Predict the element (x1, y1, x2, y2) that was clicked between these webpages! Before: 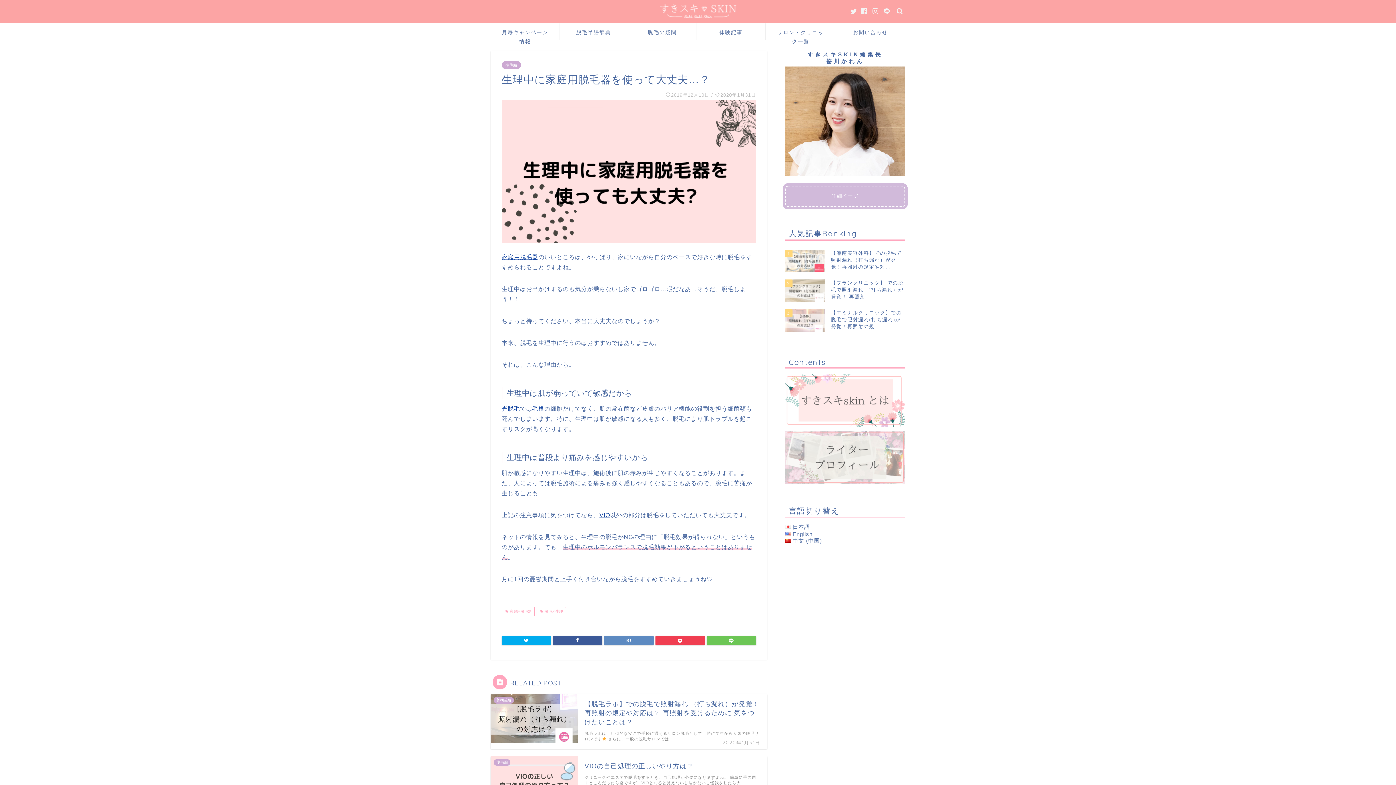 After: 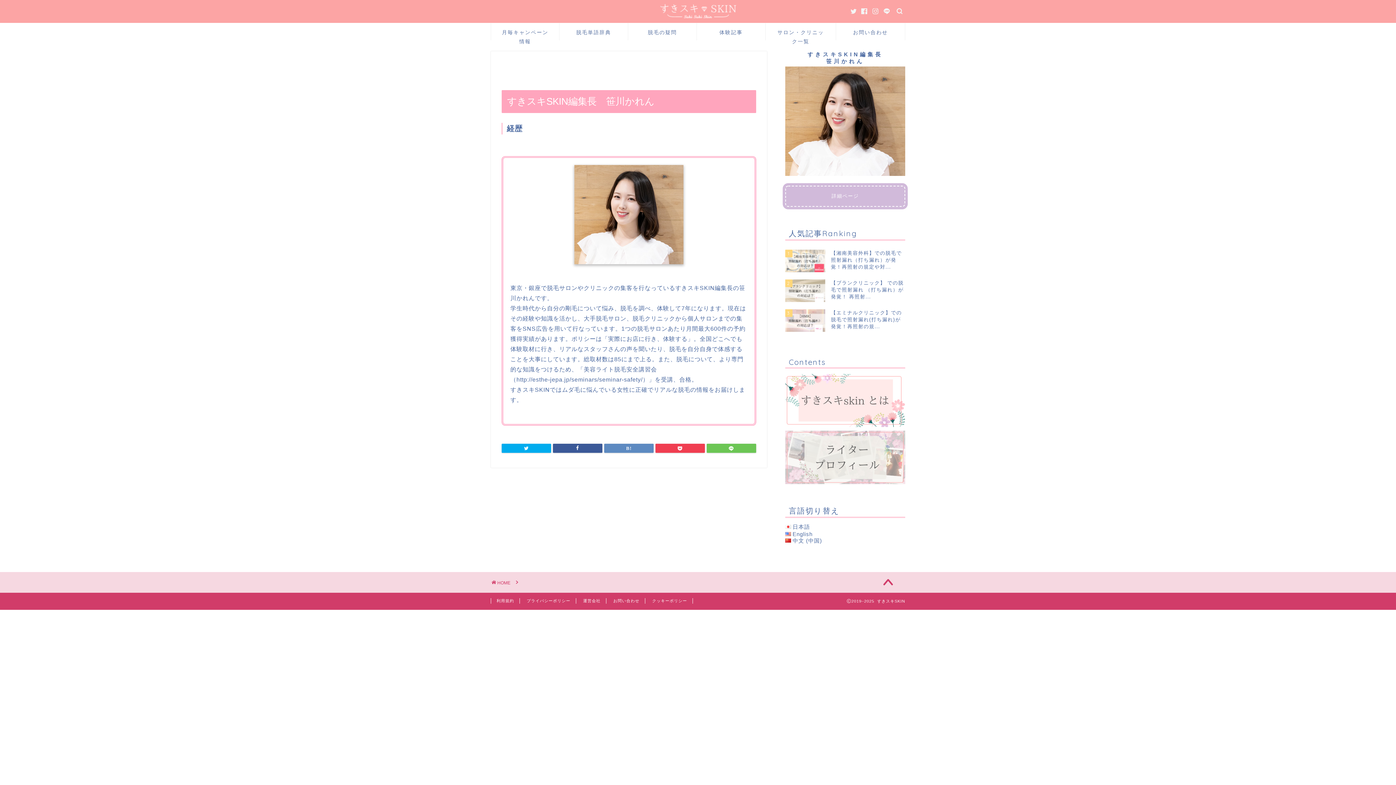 Action: bbox: (786, 191, 904, 200) label: 詳細ページ